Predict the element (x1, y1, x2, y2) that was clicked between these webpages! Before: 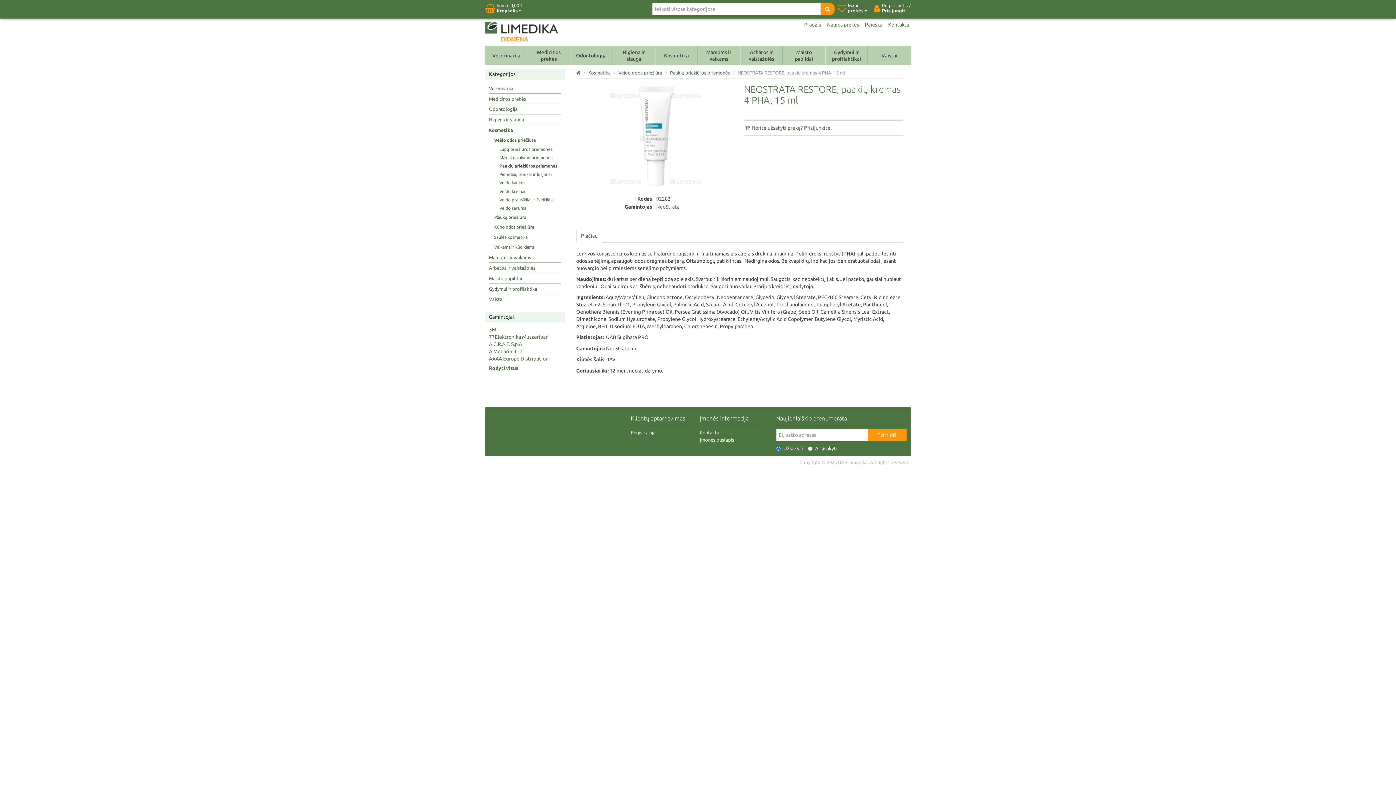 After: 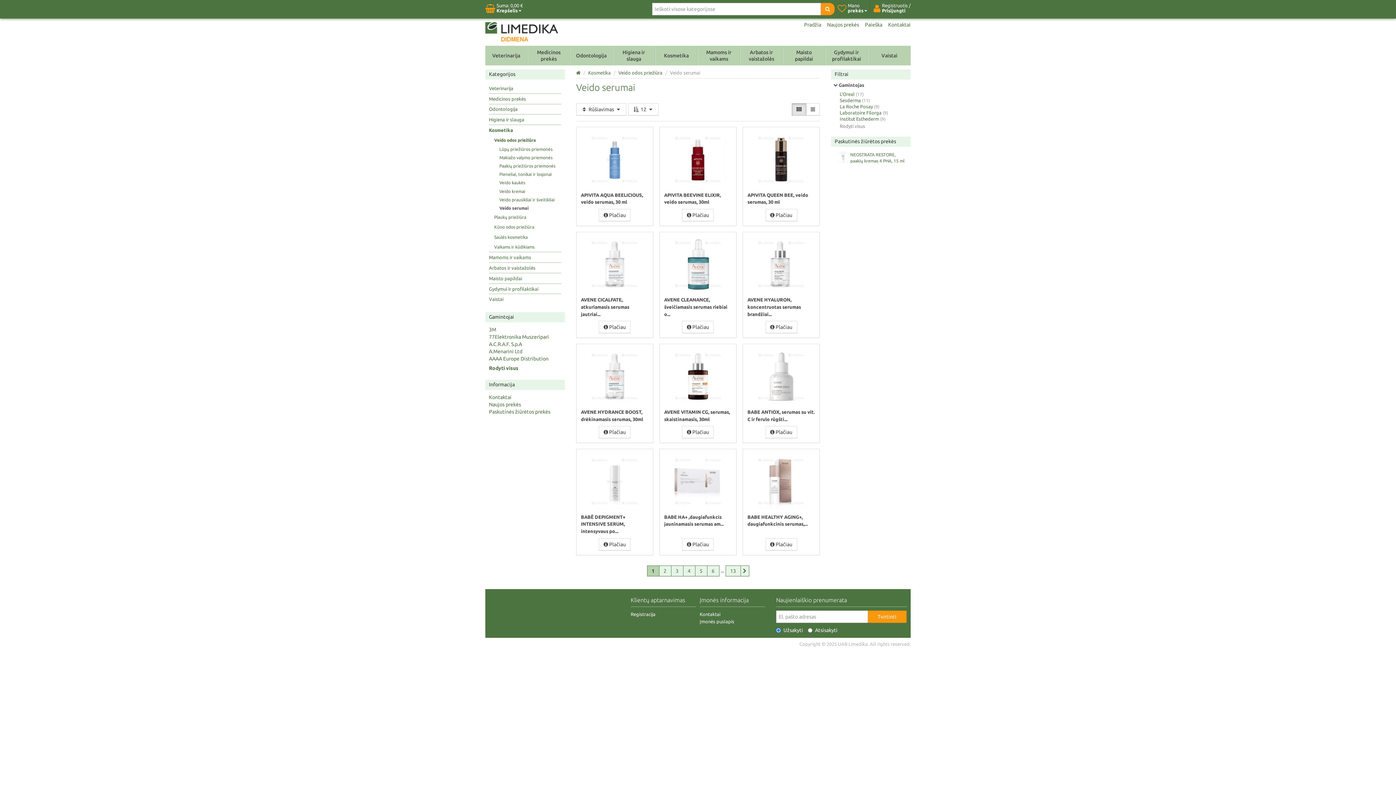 Action: bbox: (499, 204, 527, 212) label: Veido serumai